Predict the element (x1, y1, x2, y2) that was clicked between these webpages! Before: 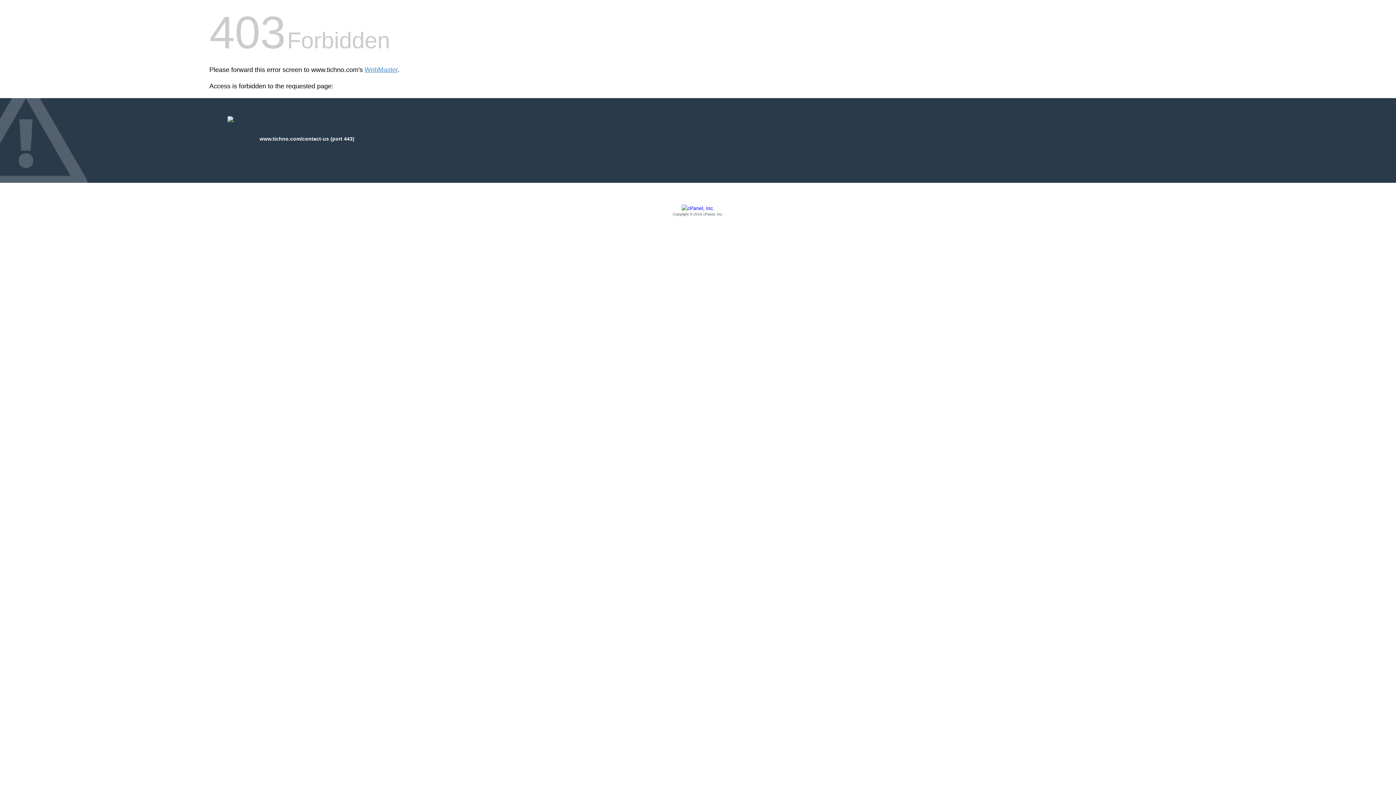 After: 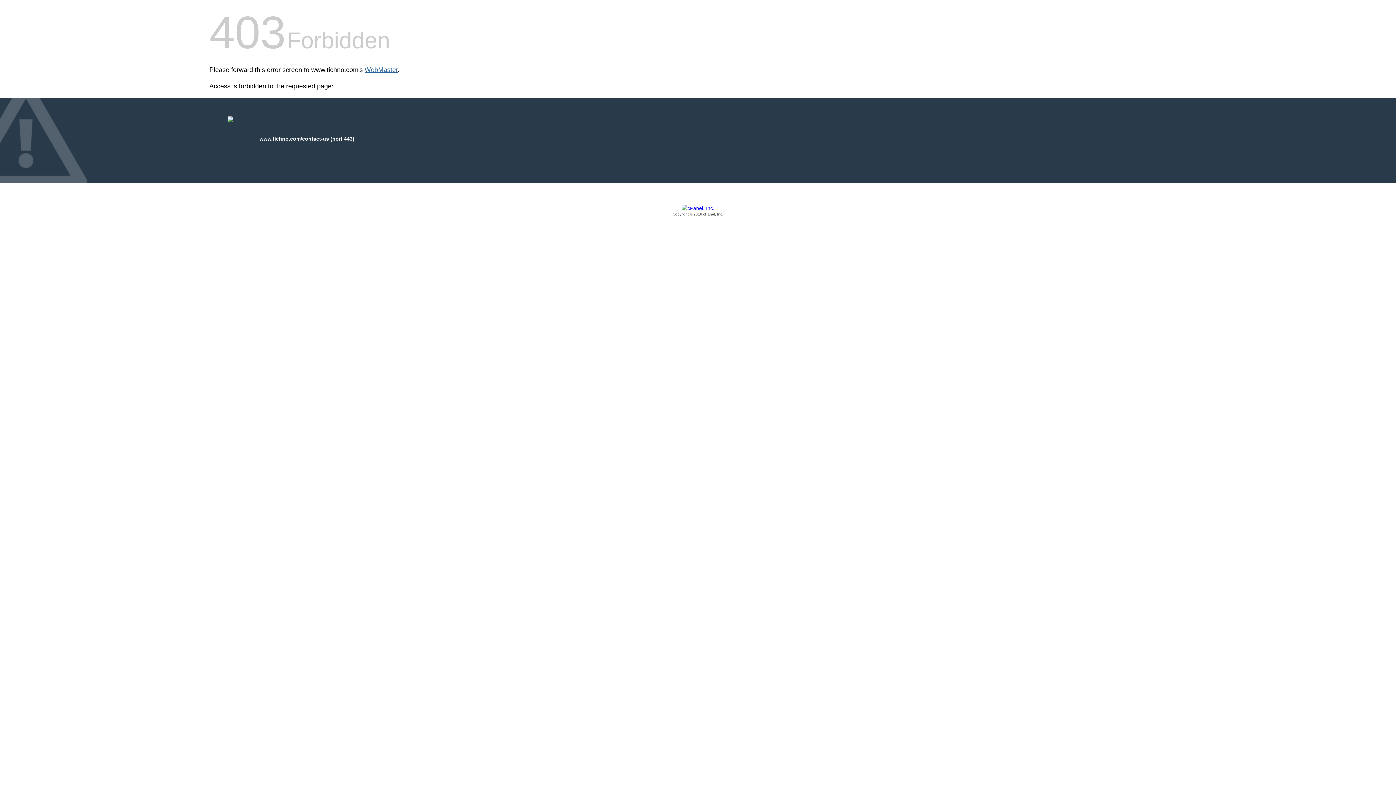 Action: label: WebMaster bbox: (364, 66, 397, 73)